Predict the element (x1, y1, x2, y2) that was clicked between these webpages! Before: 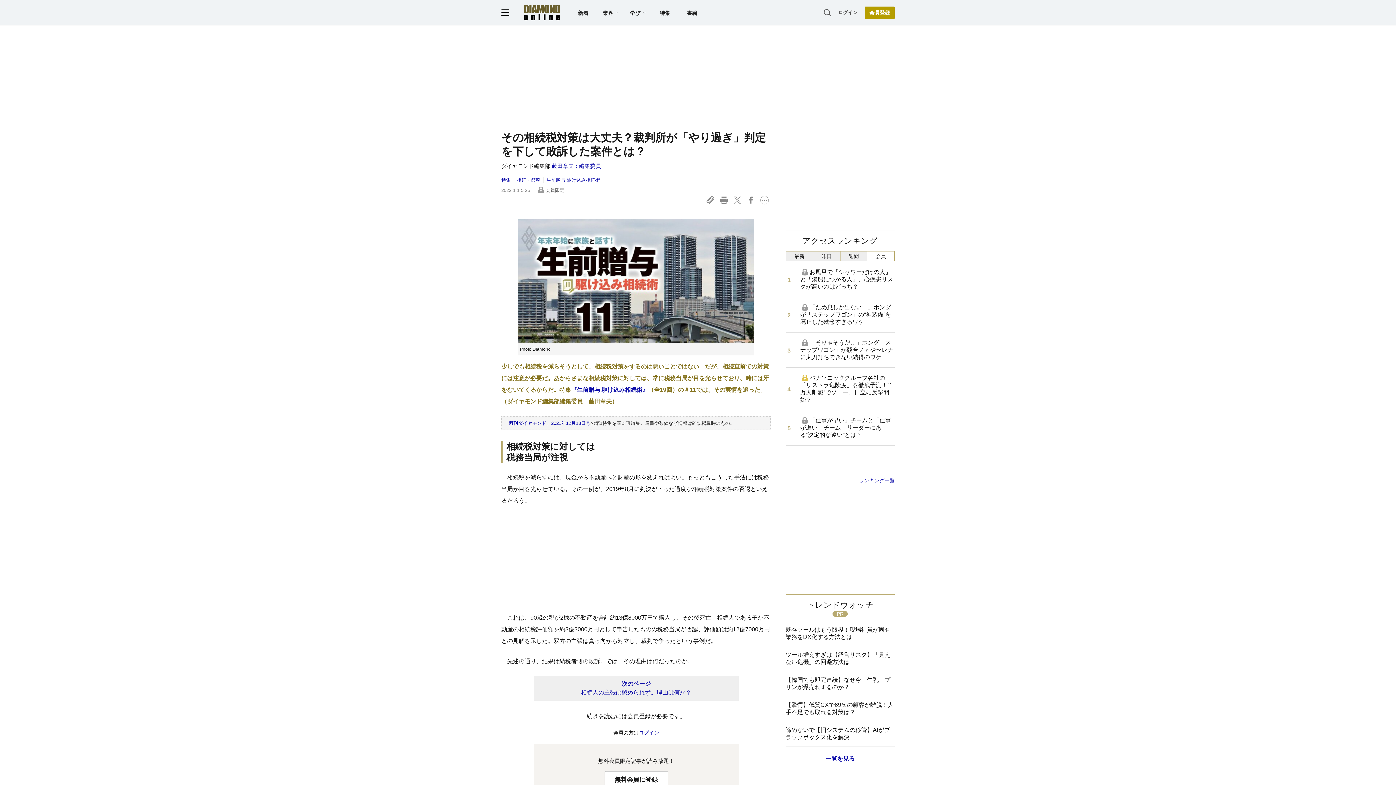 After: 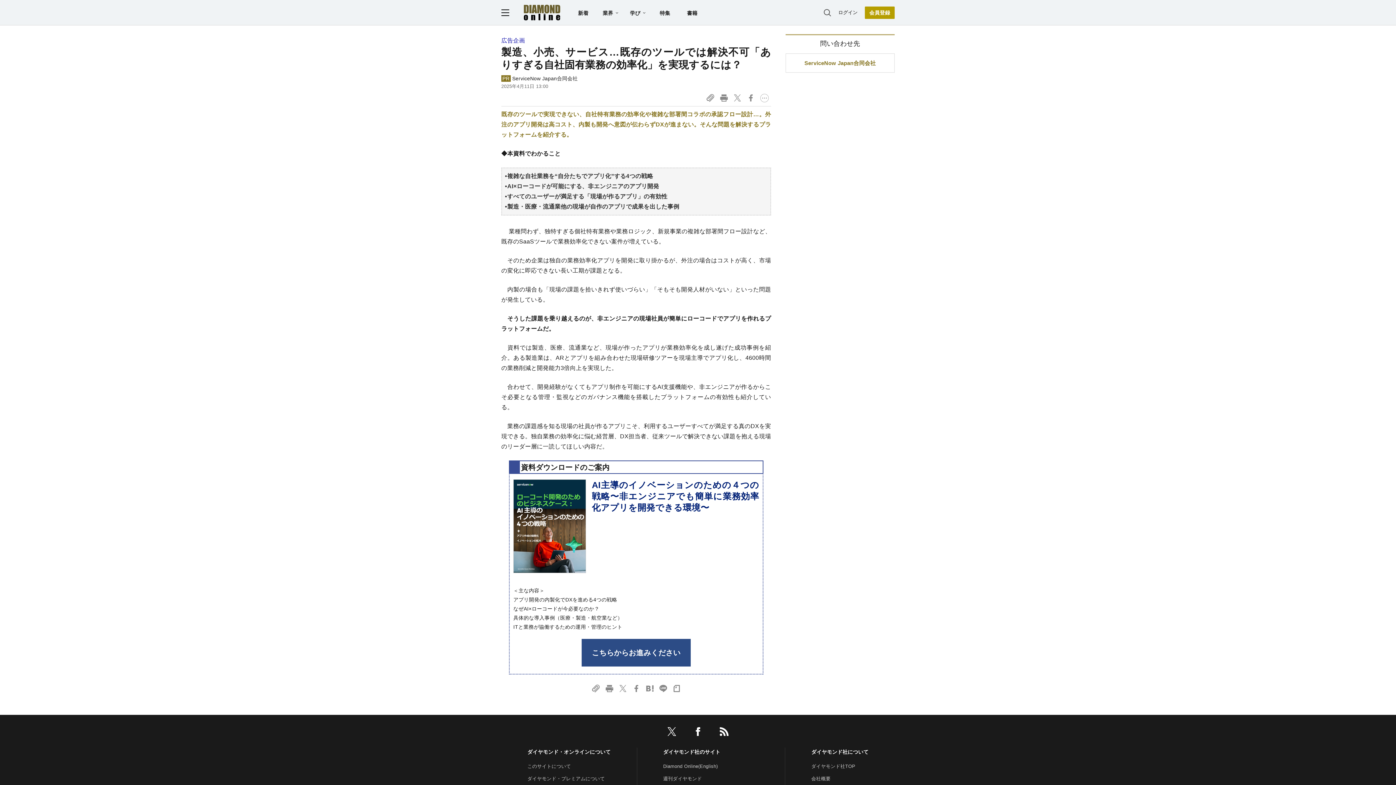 Action: bbox: (785, 621, 894, 646) label: 既存ツールはもう限界！現場社員が固有業務をDX化する方法とは